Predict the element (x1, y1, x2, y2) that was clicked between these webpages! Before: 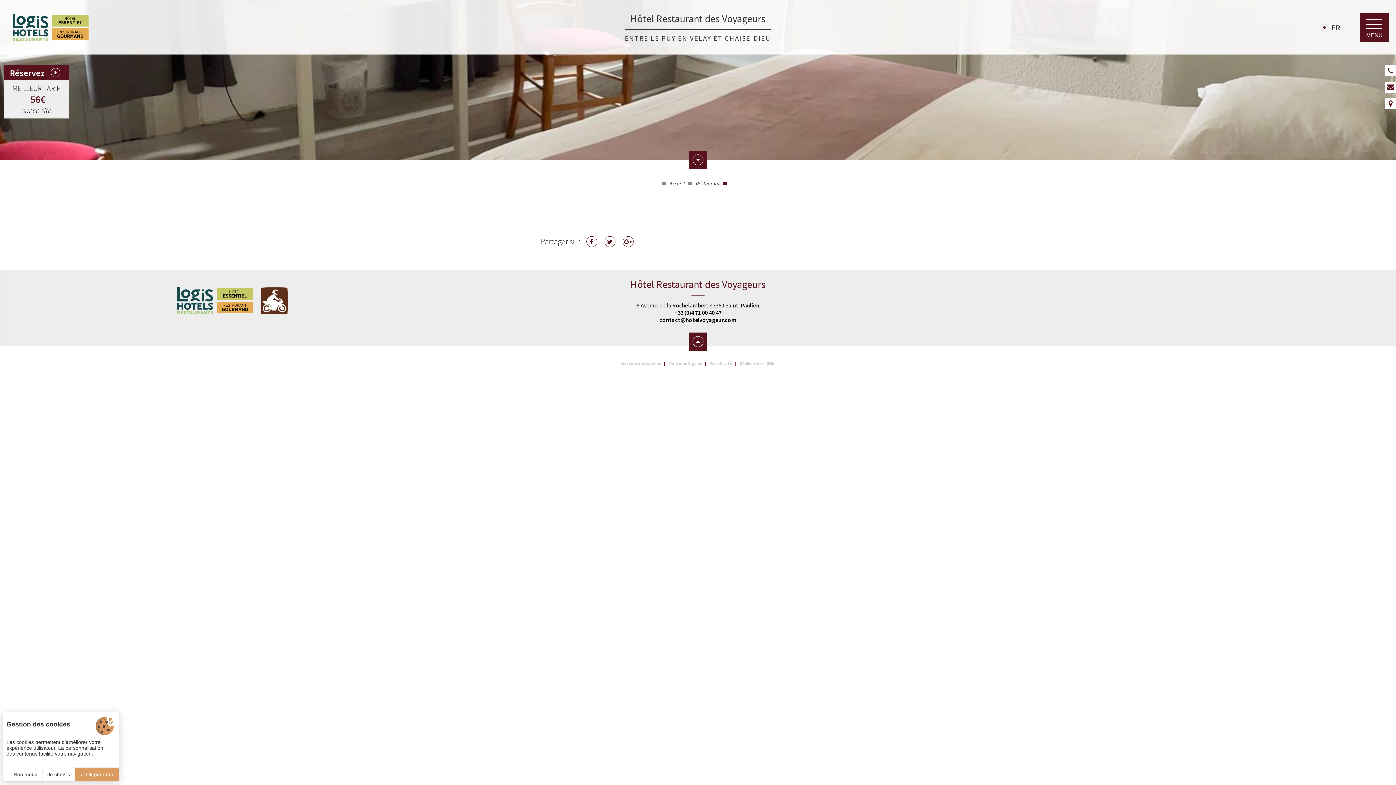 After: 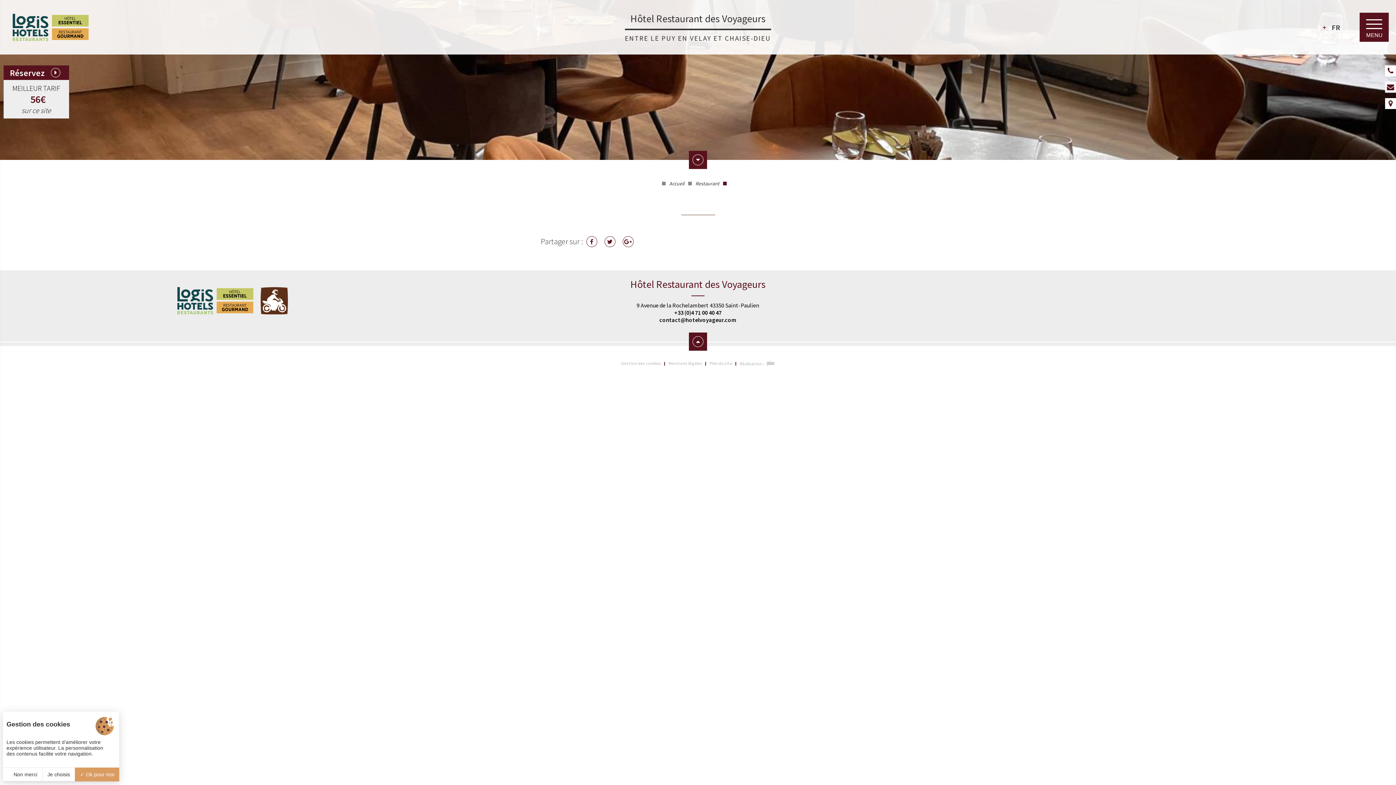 Action: bbox: (689, 150, 707, 169)